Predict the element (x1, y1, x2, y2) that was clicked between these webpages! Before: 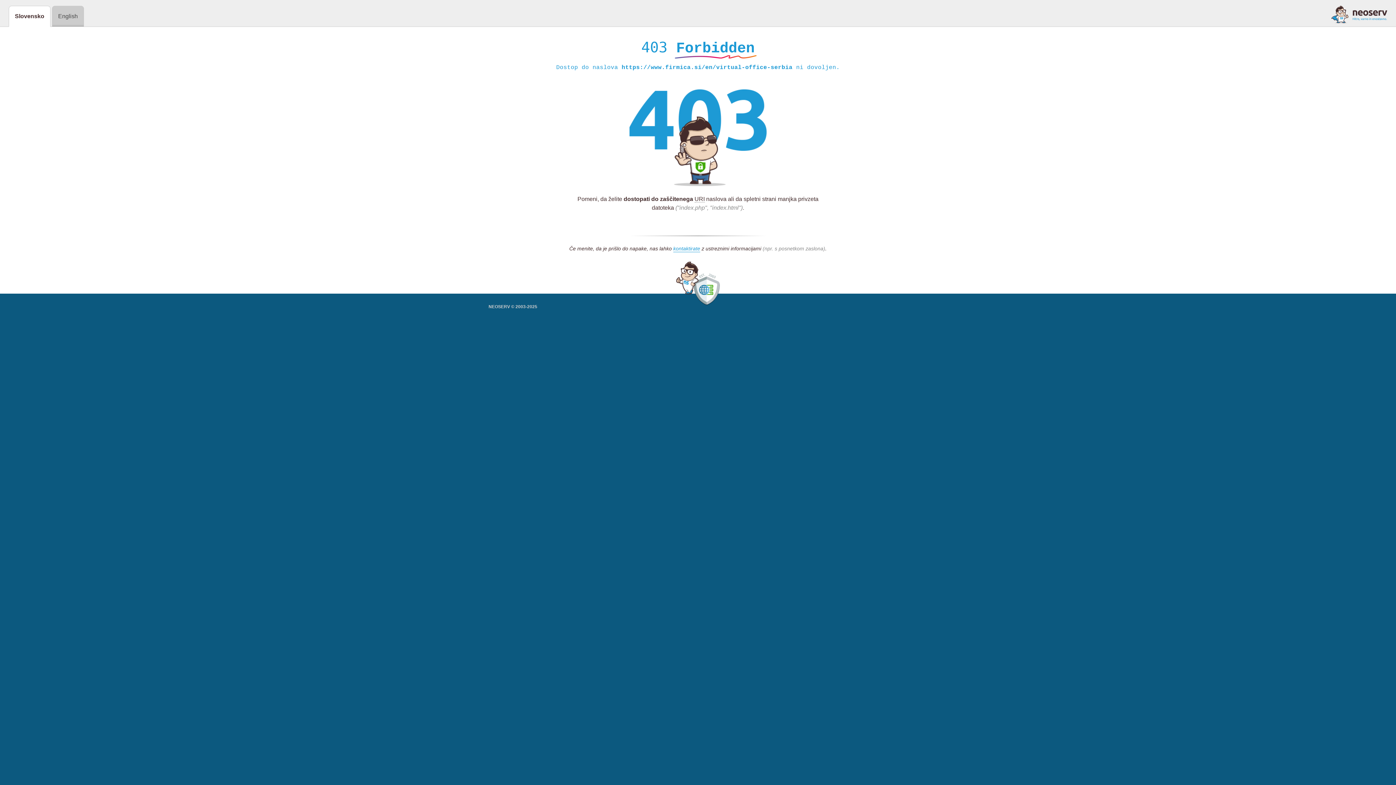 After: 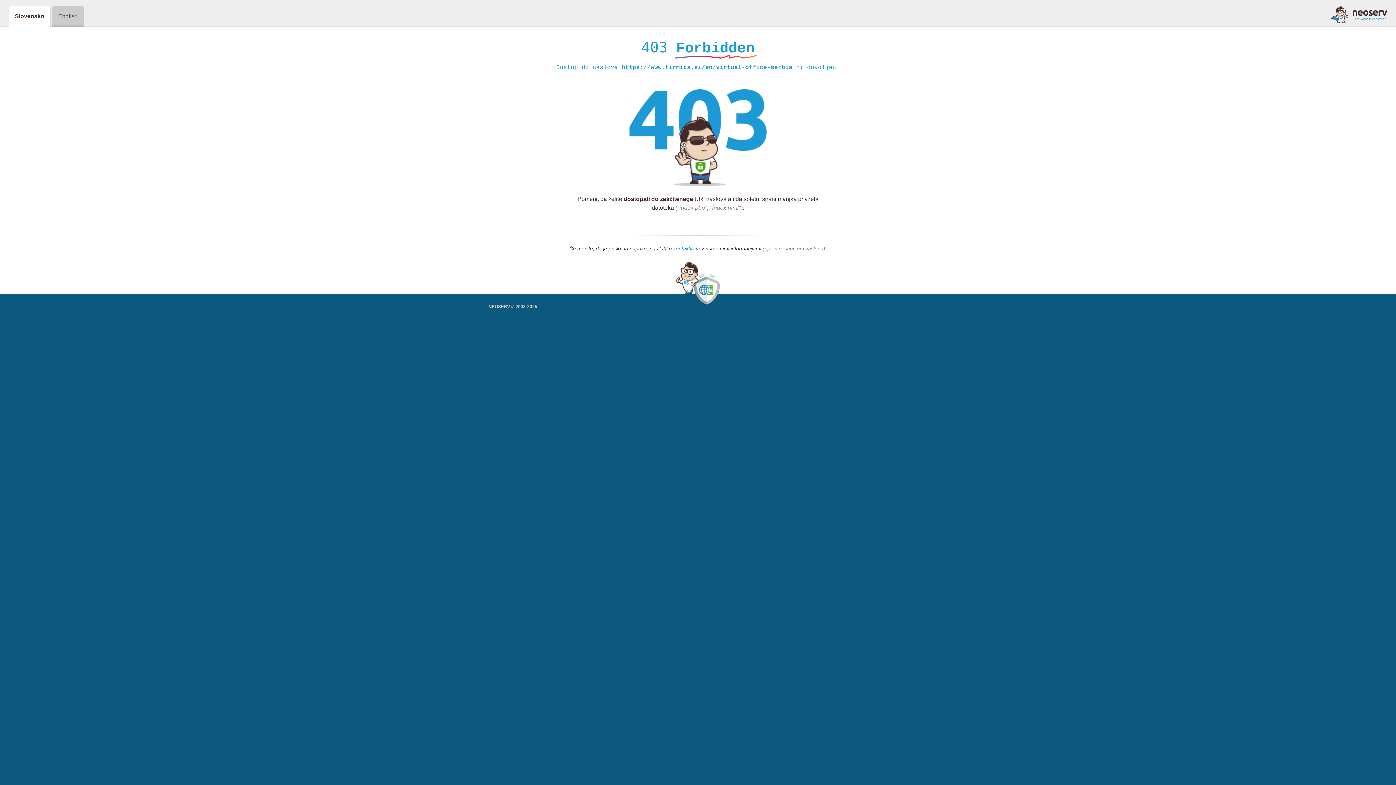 Action: bbox: (1331, 5, 1387, 23)